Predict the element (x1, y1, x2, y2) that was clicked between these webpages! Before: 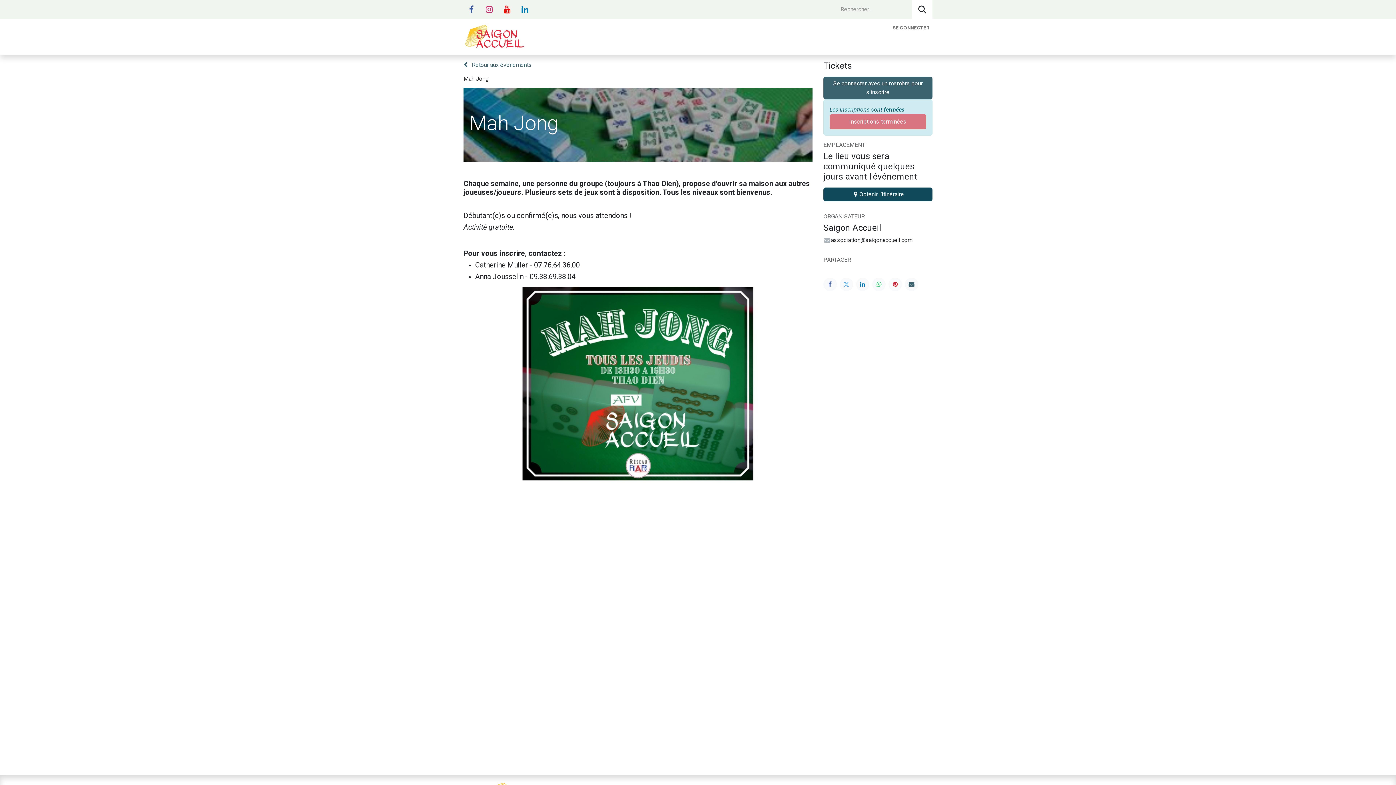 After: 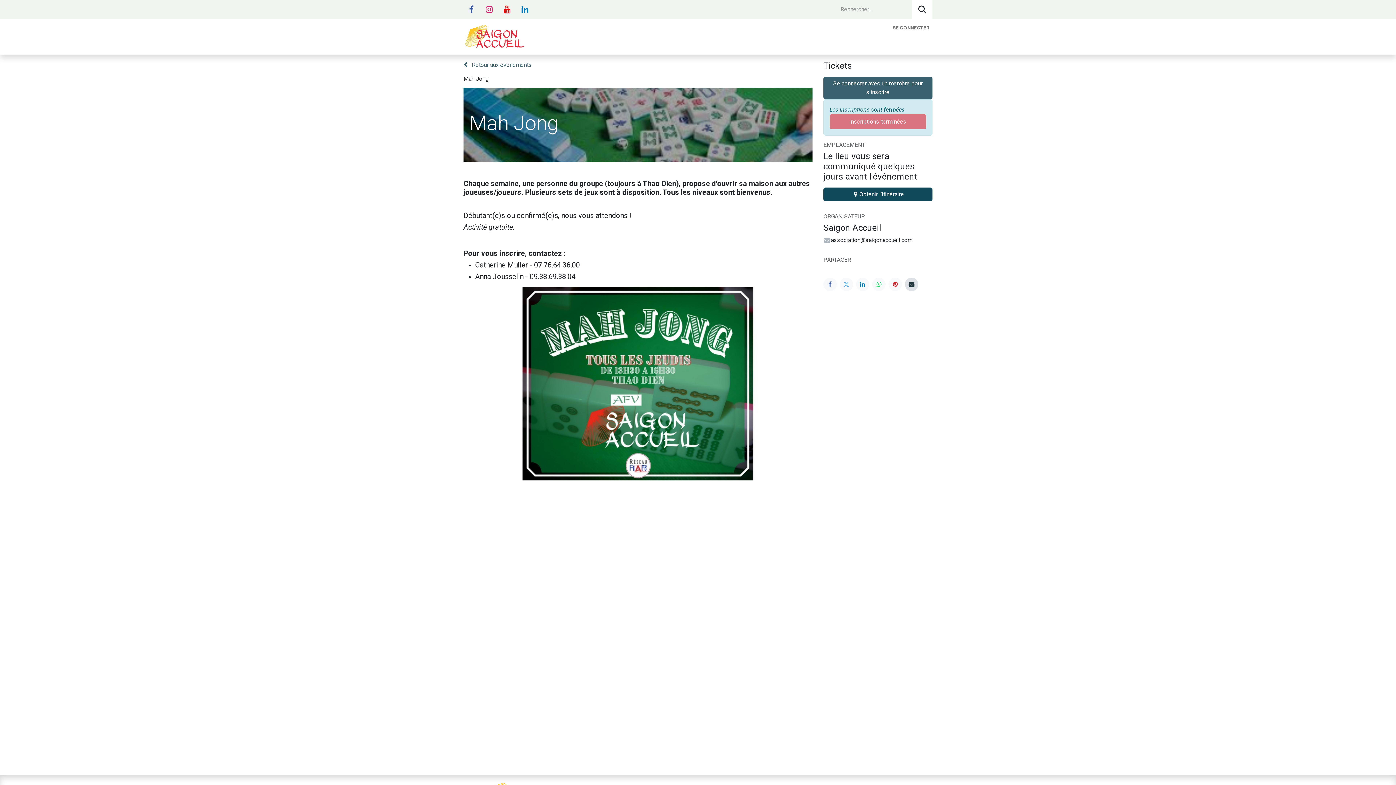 Action: bbox: (905, 277, 918, 291) label: E-mail